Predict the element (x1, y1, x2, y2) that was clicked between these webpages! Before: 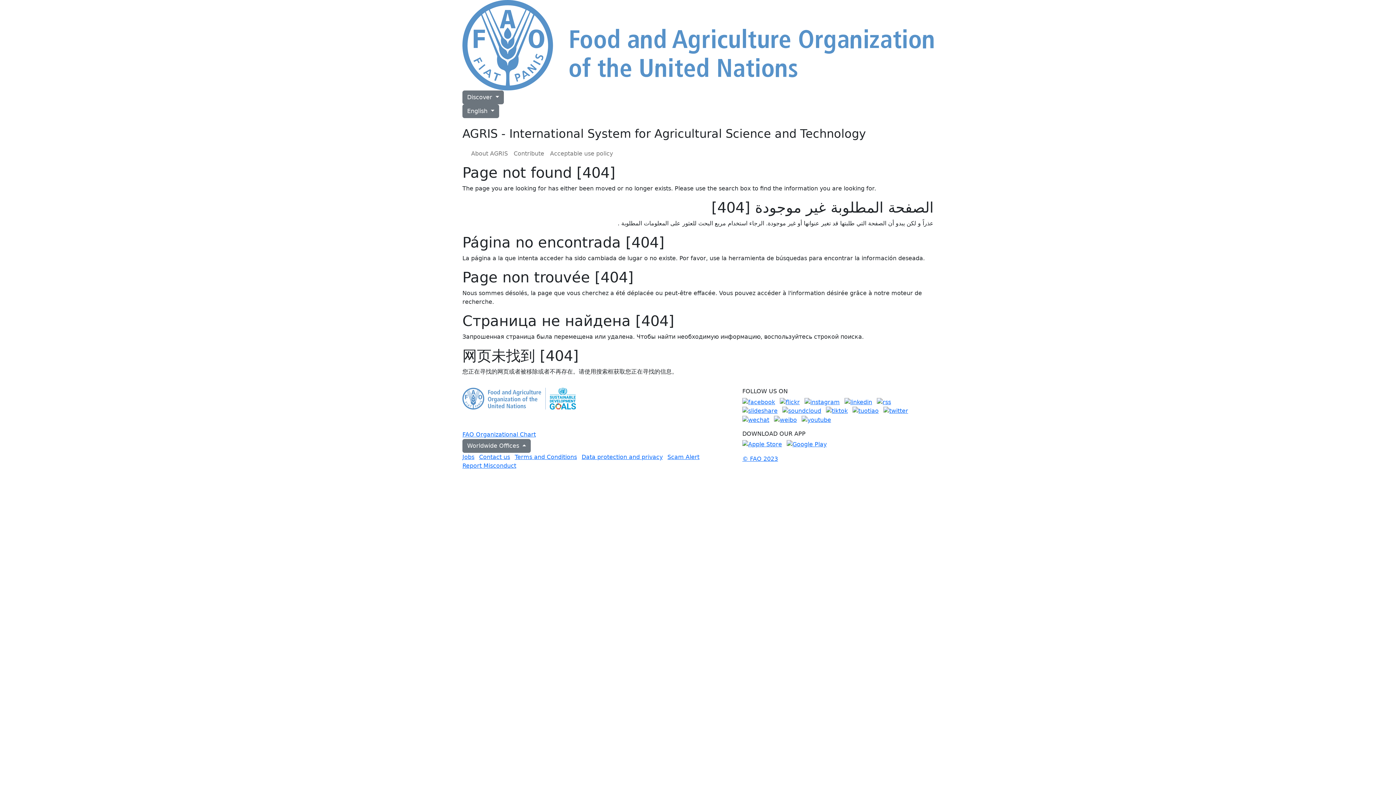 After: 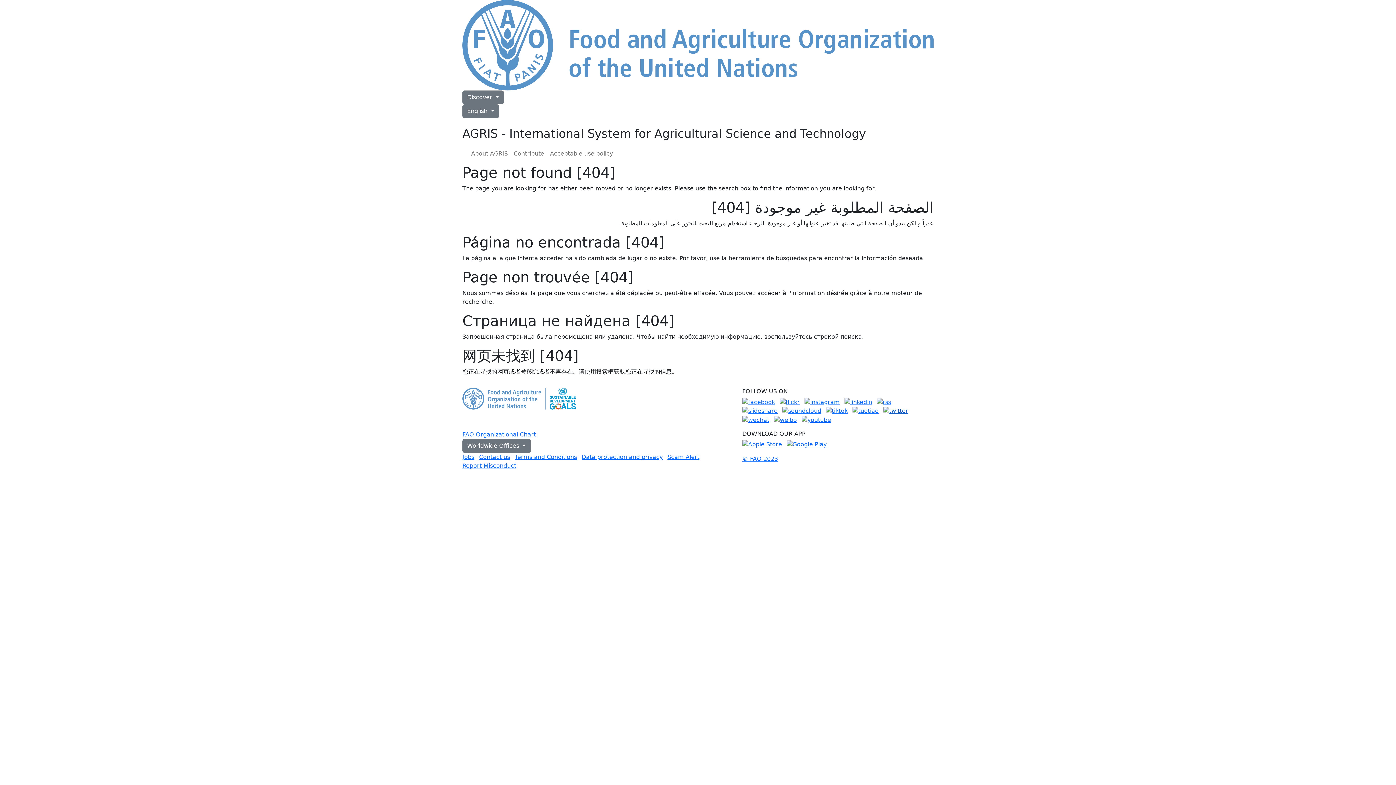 Action: bbox: (883, 407, 908, 414)